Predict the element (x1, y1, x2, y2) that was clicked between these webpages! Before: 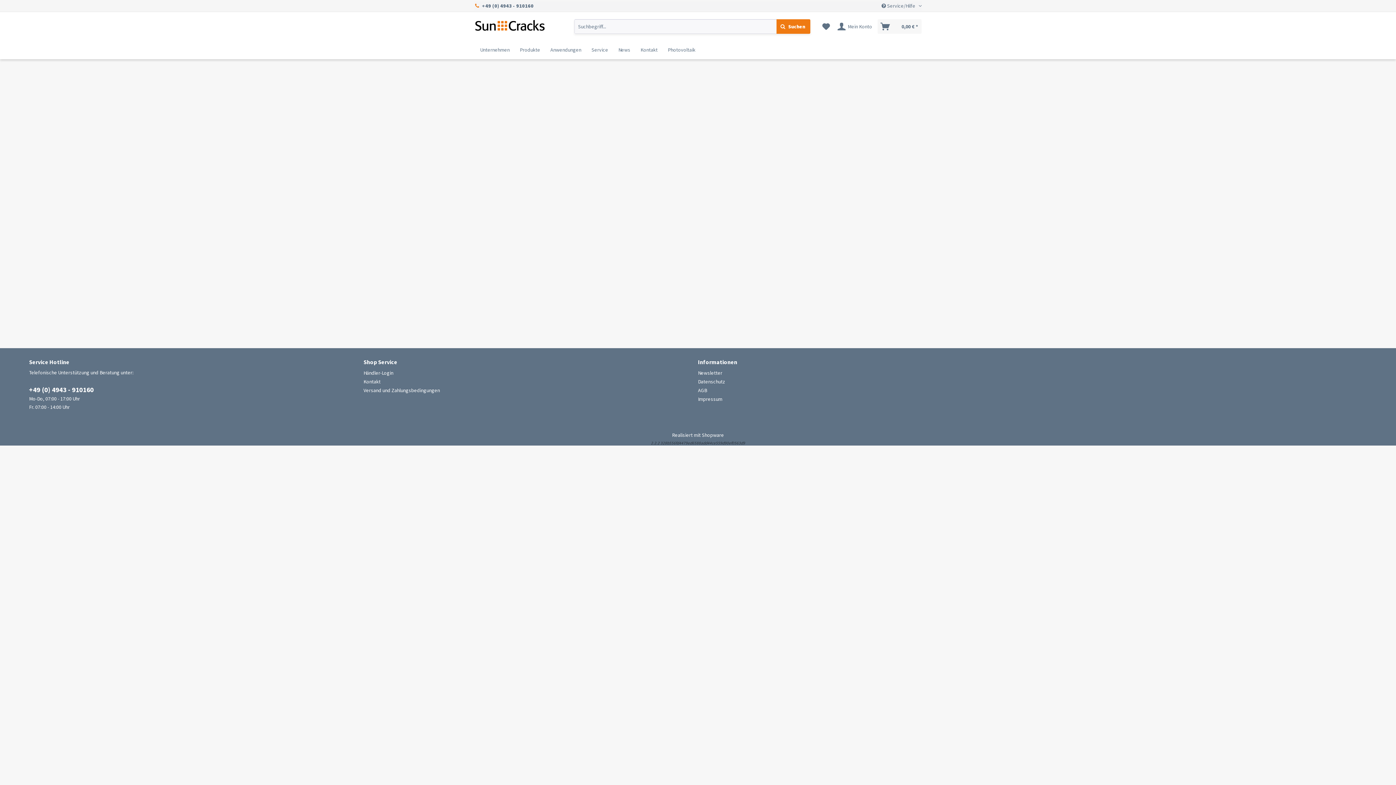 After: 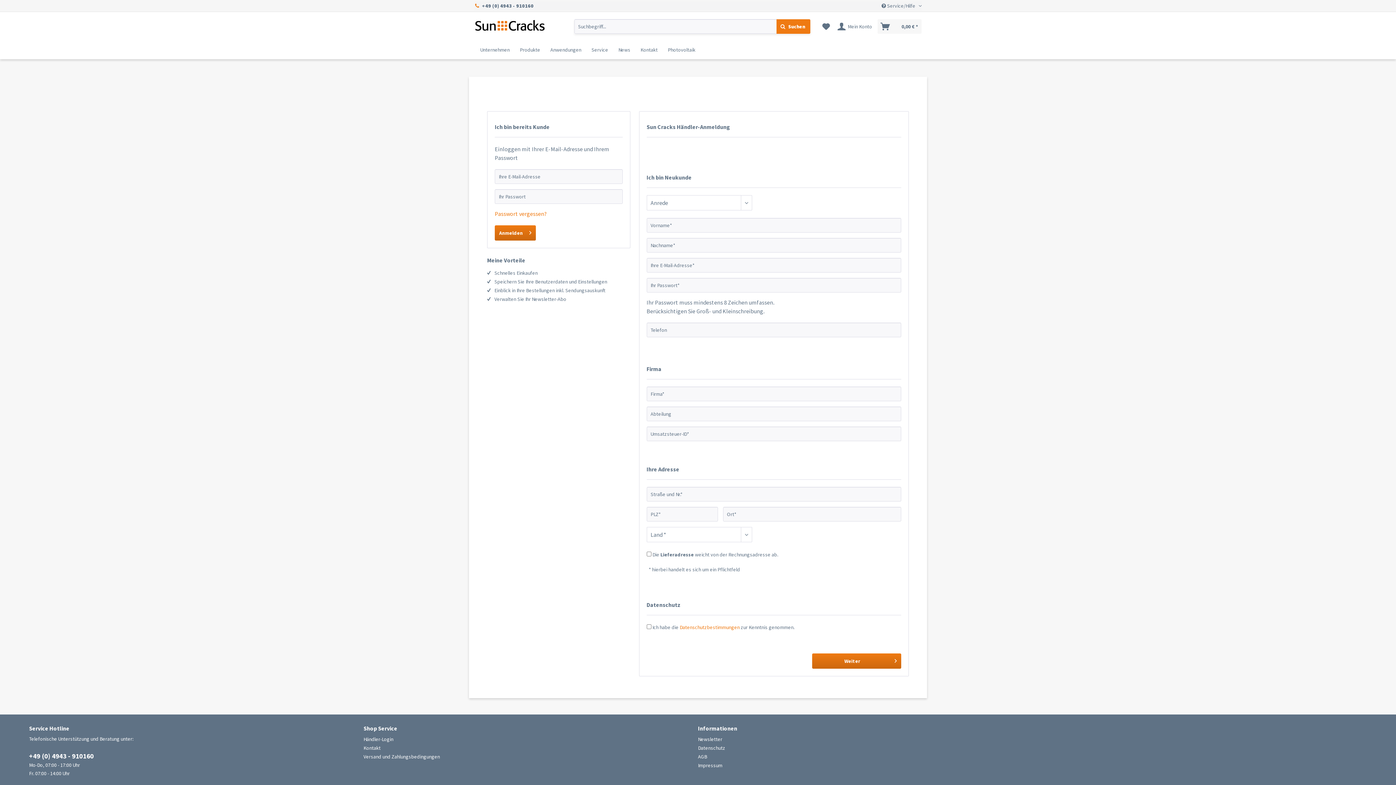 Action: bbox: (363, 368, 694, 377) label: Händler-Login